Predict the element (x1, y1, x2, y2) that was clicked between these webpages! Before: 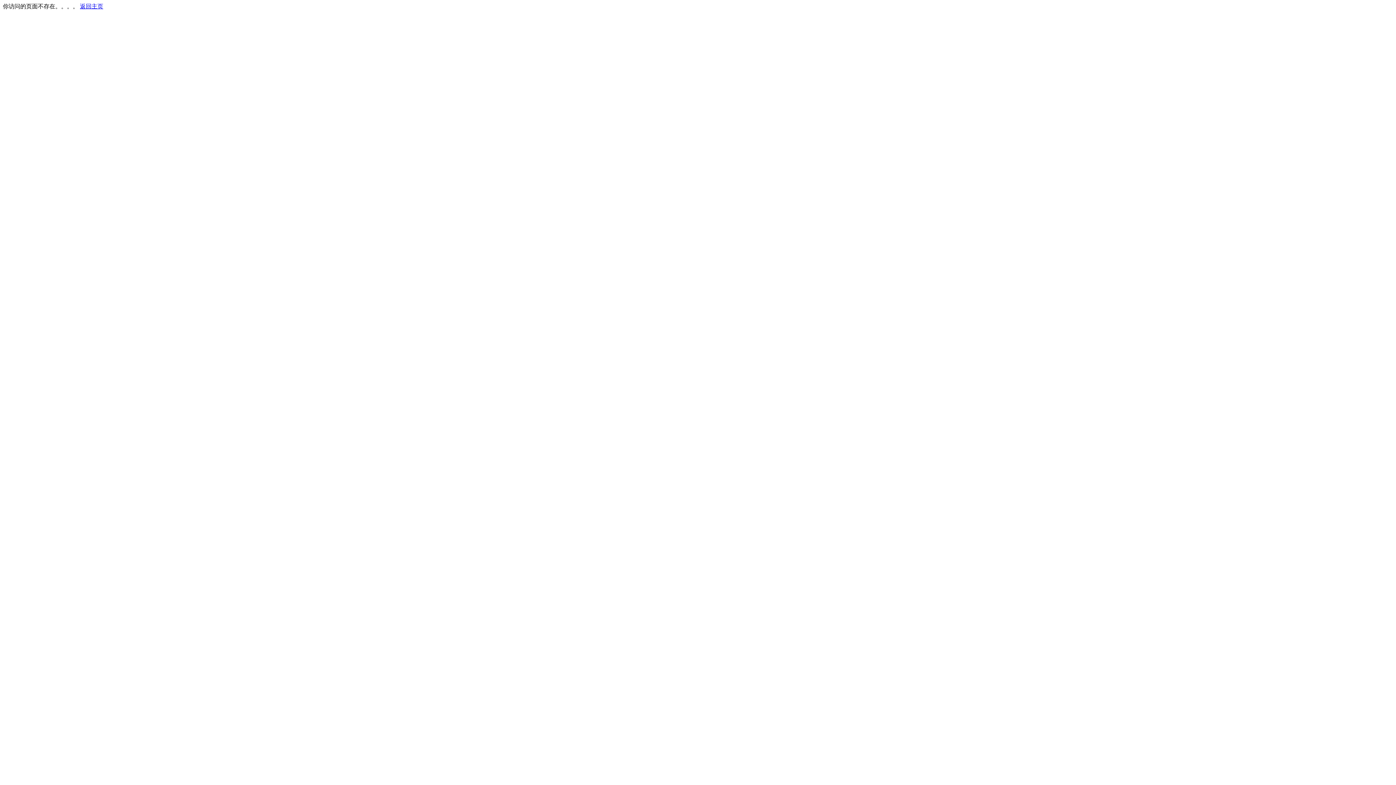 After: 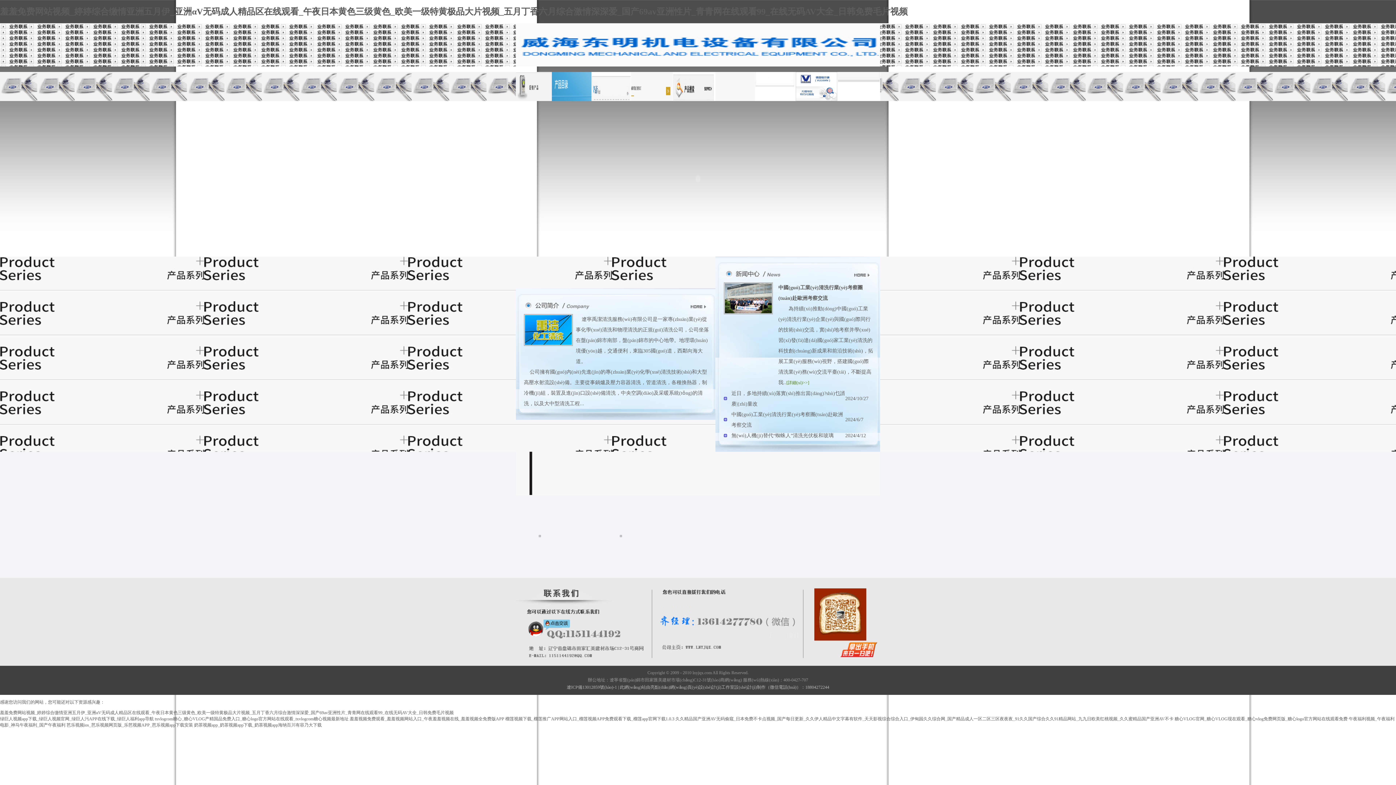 Action: label: 返回主页 bbox: (80, 3, 103, 9)